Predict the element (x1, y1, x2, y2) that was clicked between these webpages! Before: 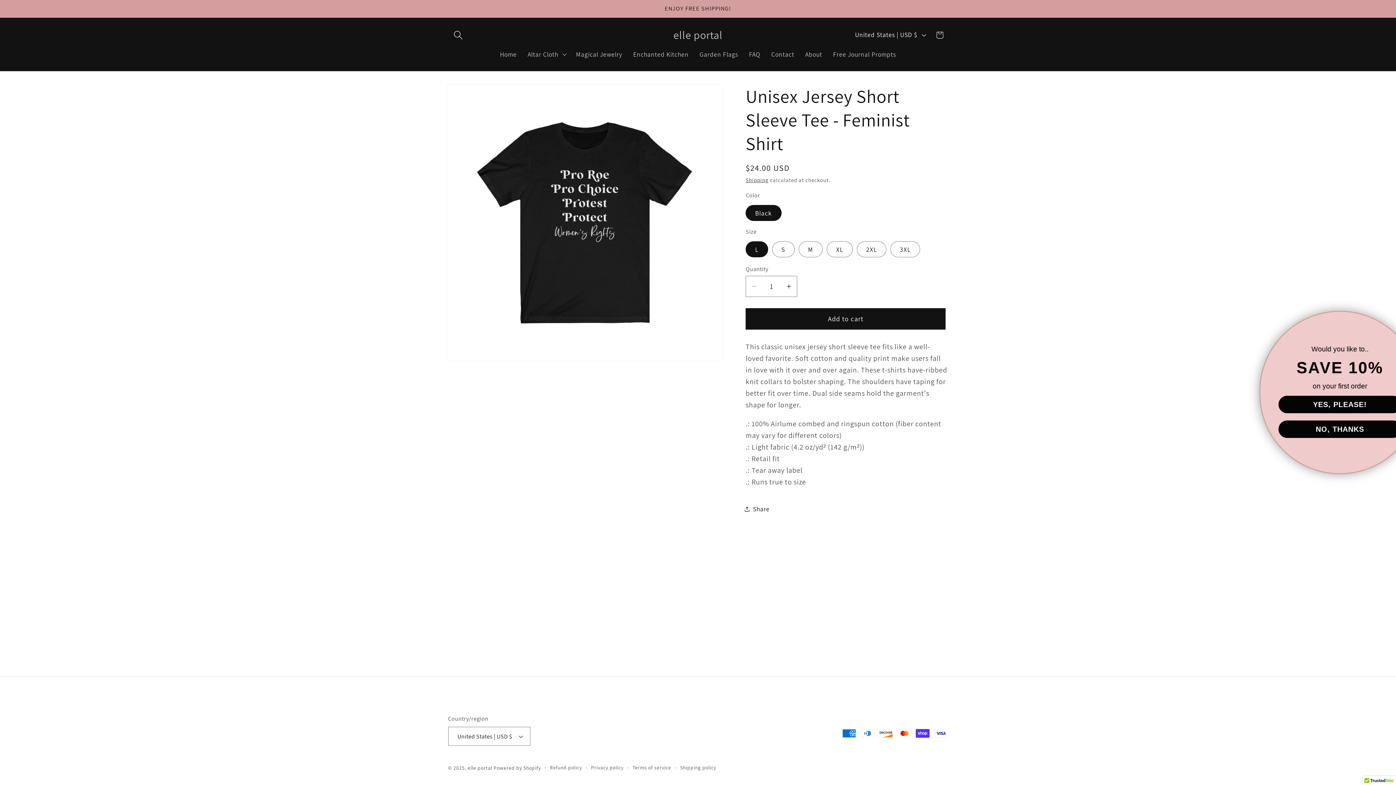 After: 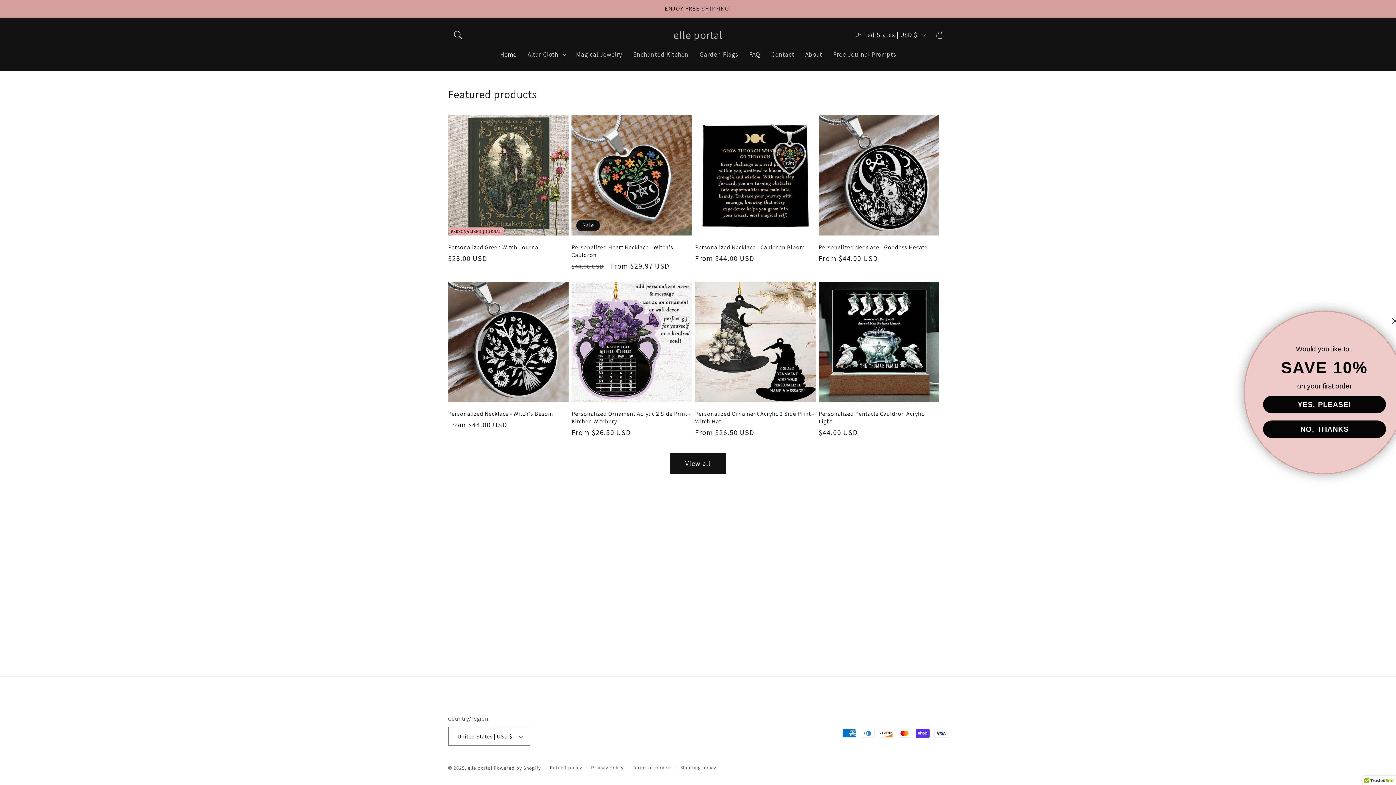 Action: bbox: (467, 765, 492, 771) label: elle portal